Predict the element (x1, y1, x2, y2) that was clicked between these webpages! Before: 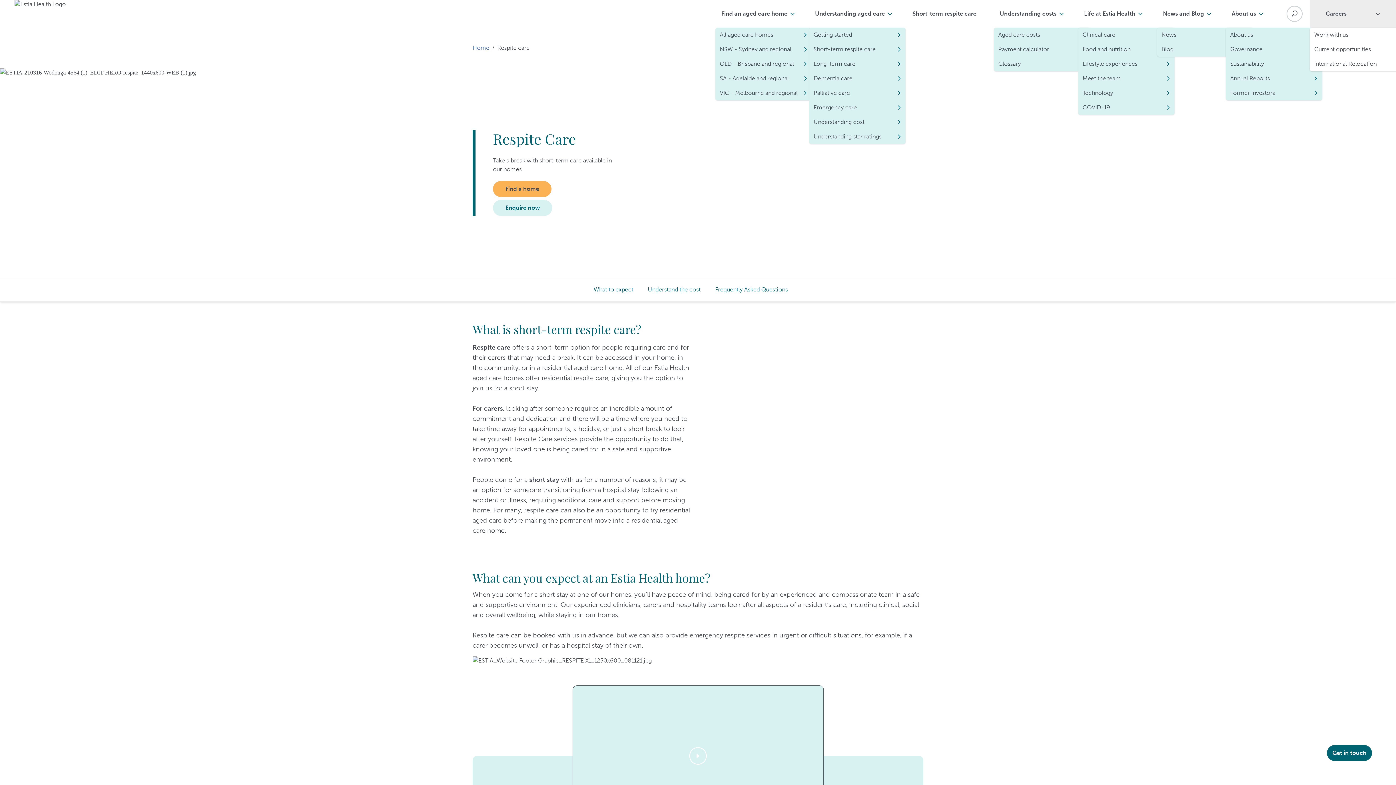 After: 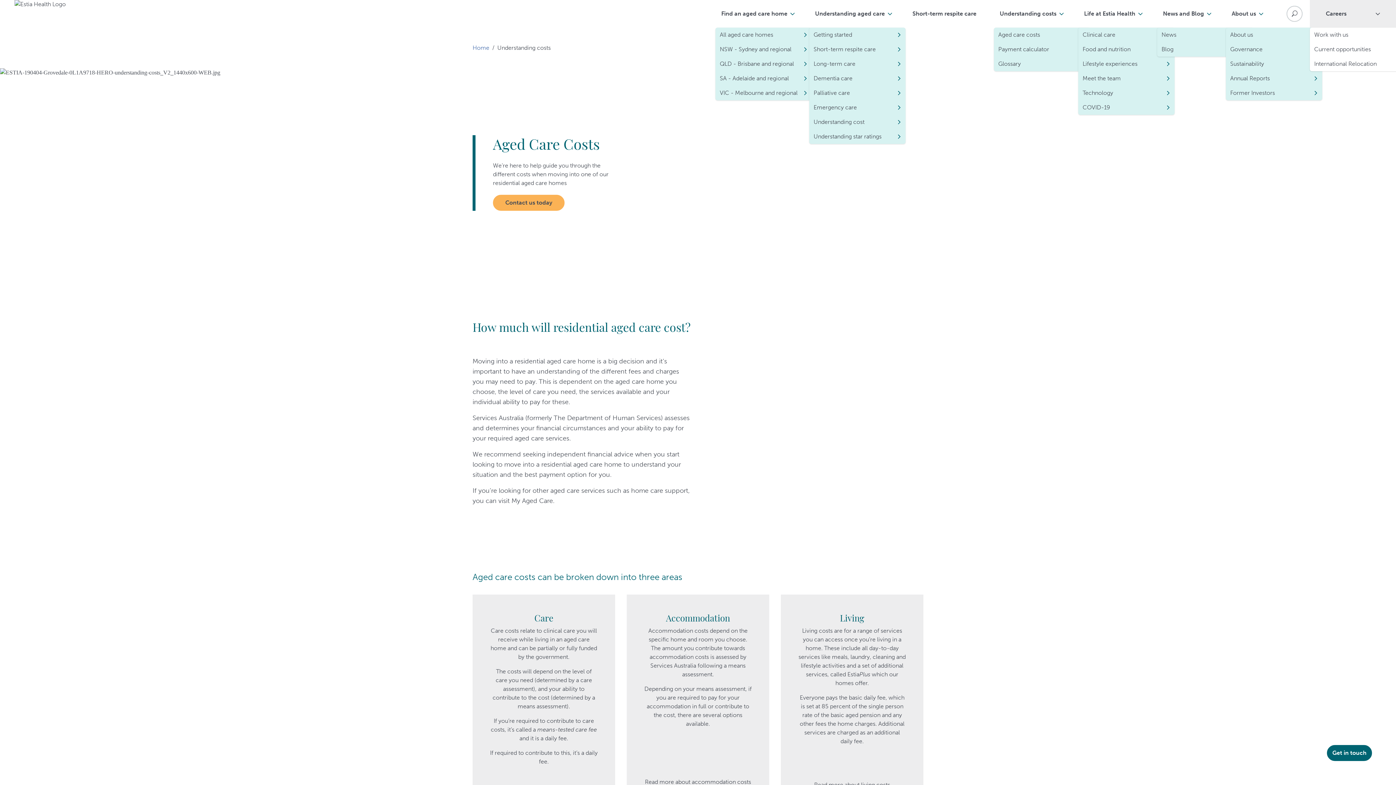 Action: label: Understanding cost bbox: (809, 114, 905, 129)